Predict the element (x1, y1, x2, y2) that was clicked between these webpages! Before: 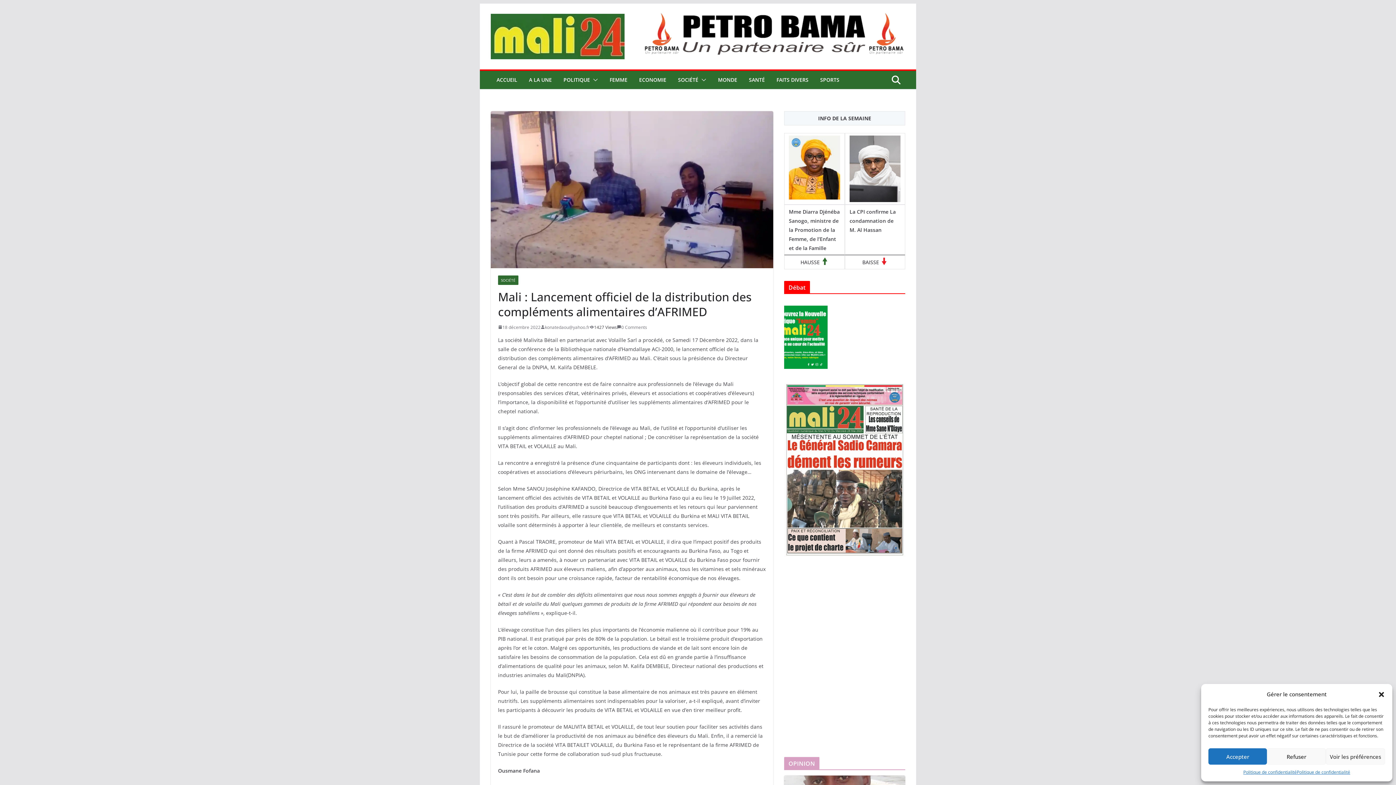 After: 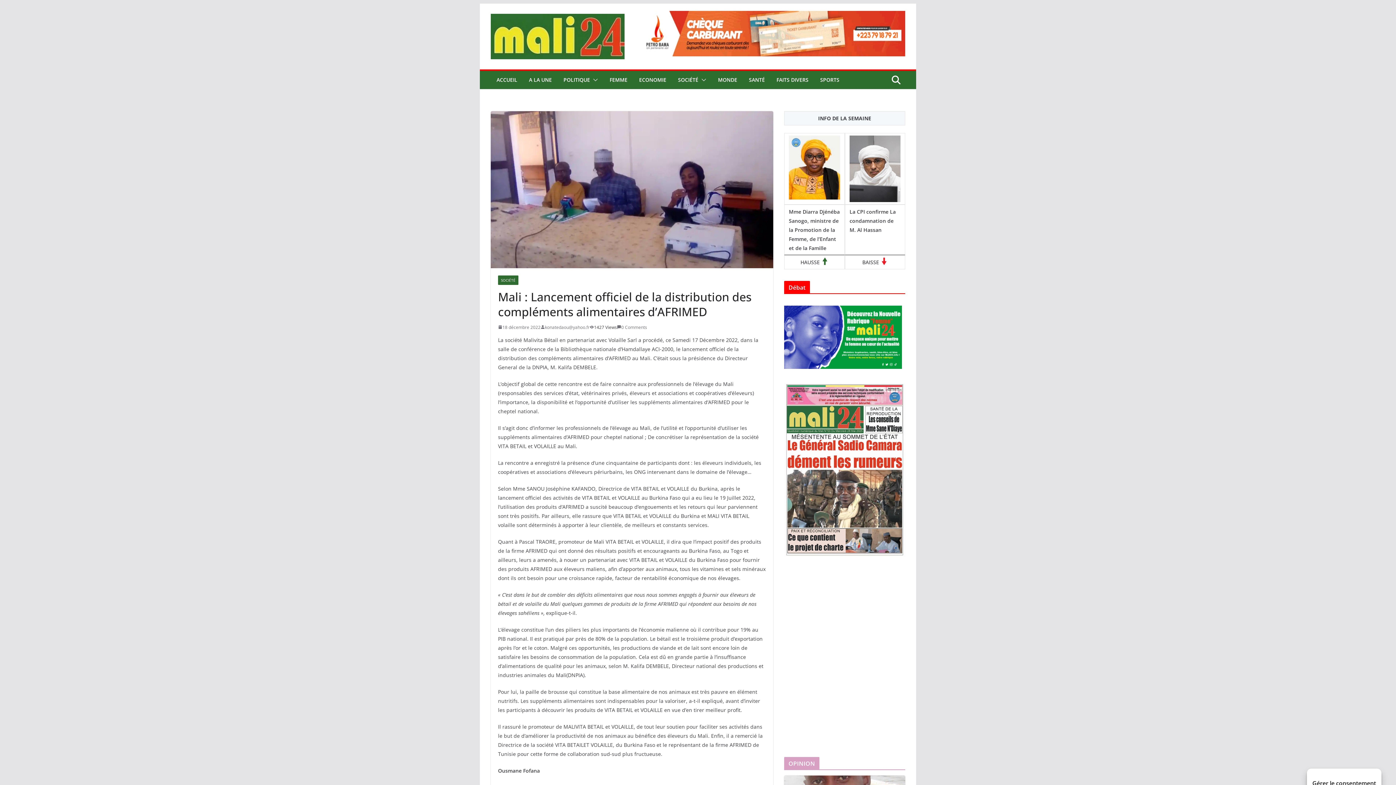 Action: bbox: (1378, 691, 1385, 698) label: Fermer la boîte de dialogue